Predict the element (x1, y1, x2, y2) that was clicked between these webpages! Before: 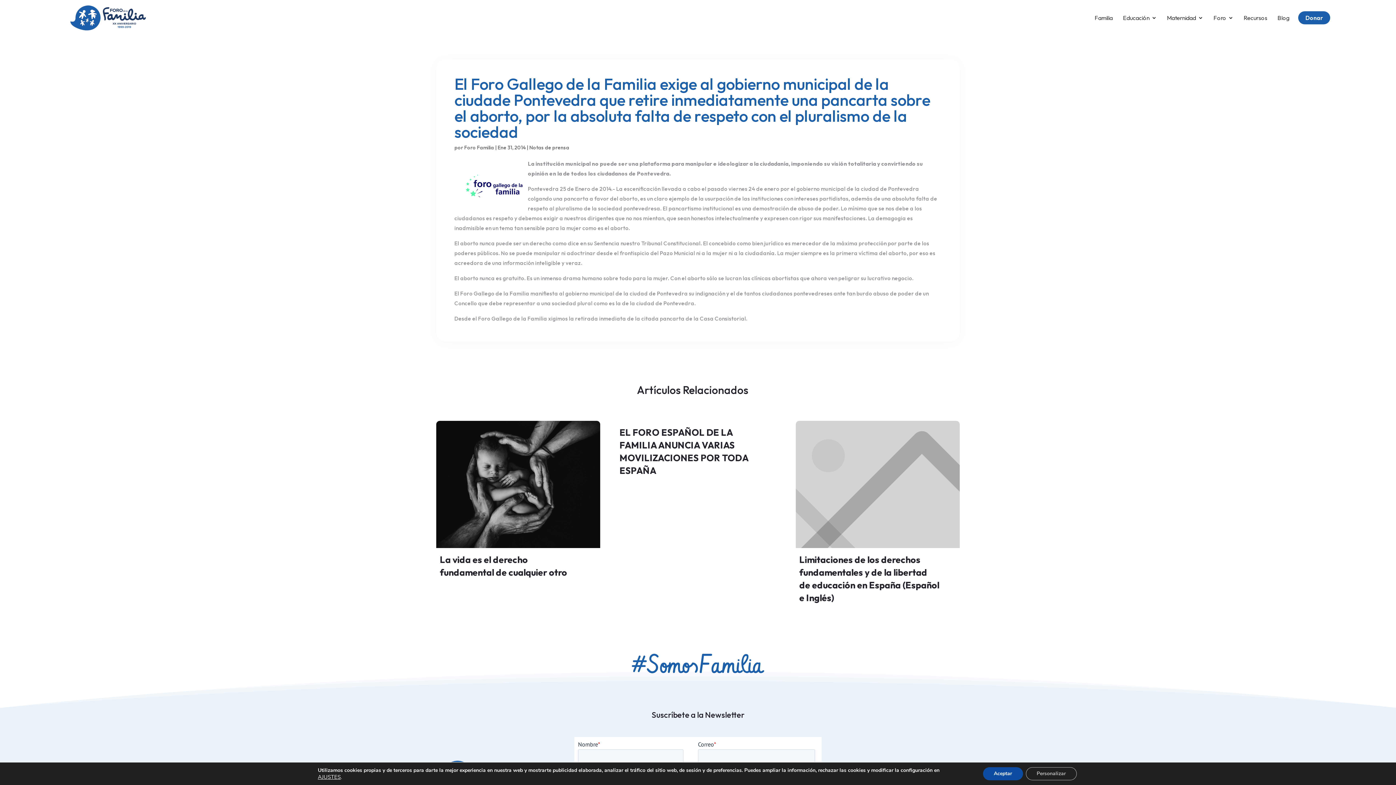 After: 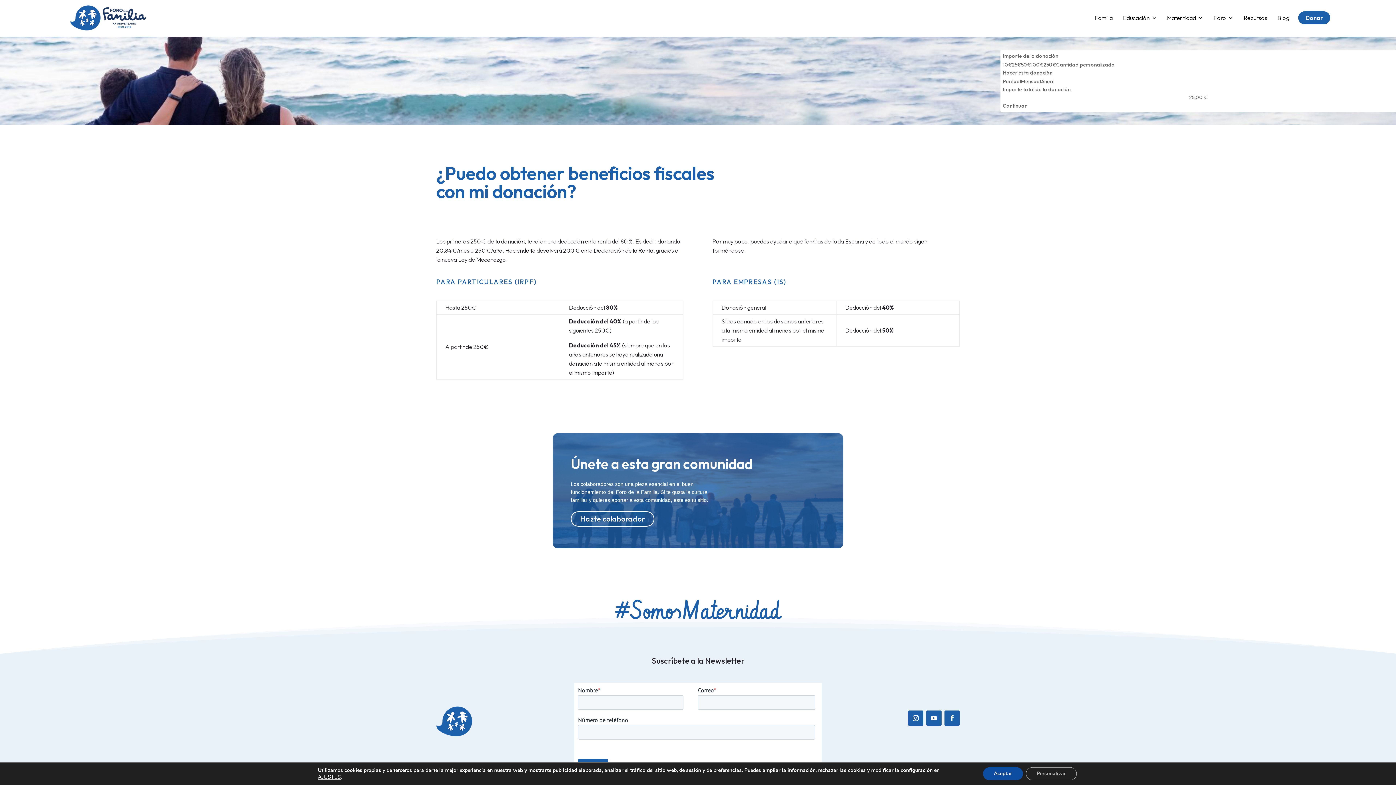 Action: label: Donar bbox: (1305, 4, 1323, 31)